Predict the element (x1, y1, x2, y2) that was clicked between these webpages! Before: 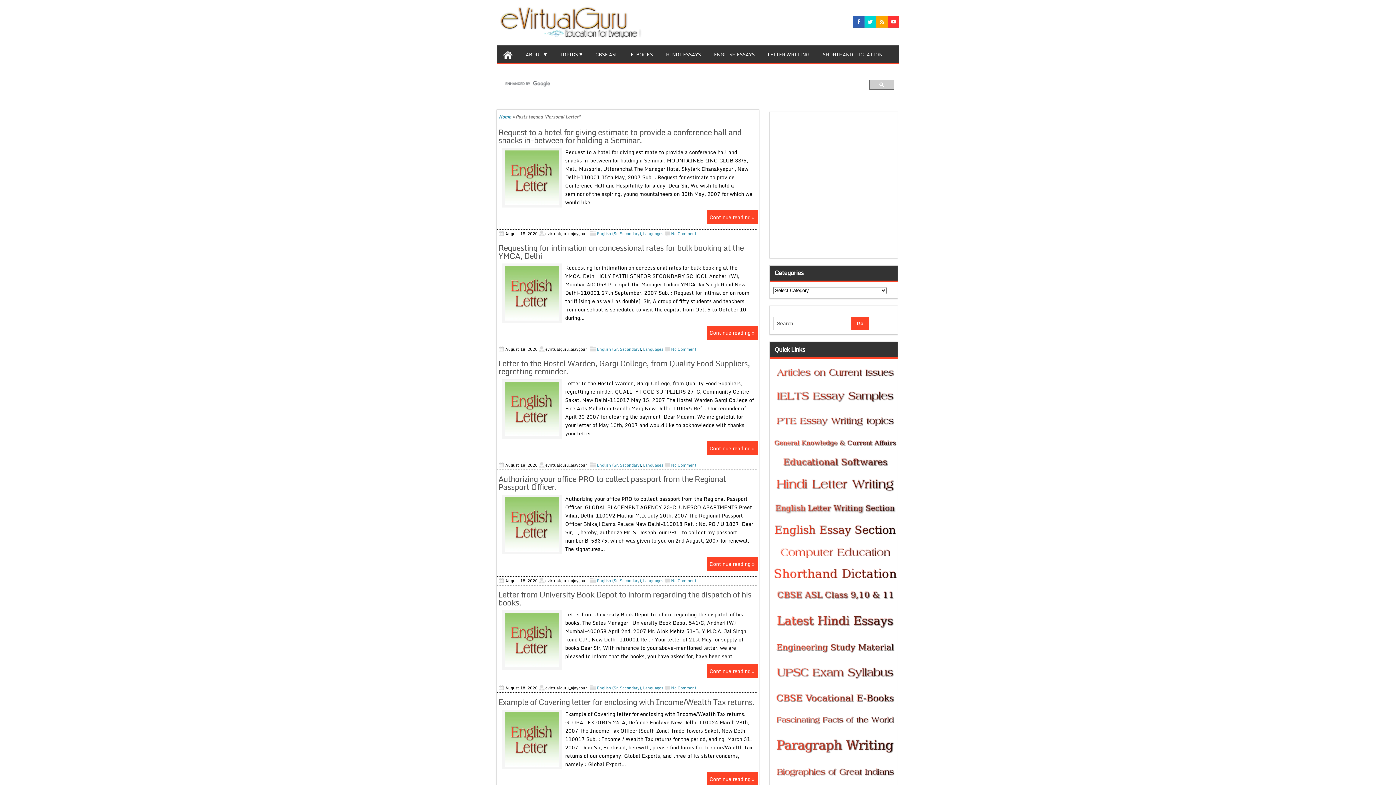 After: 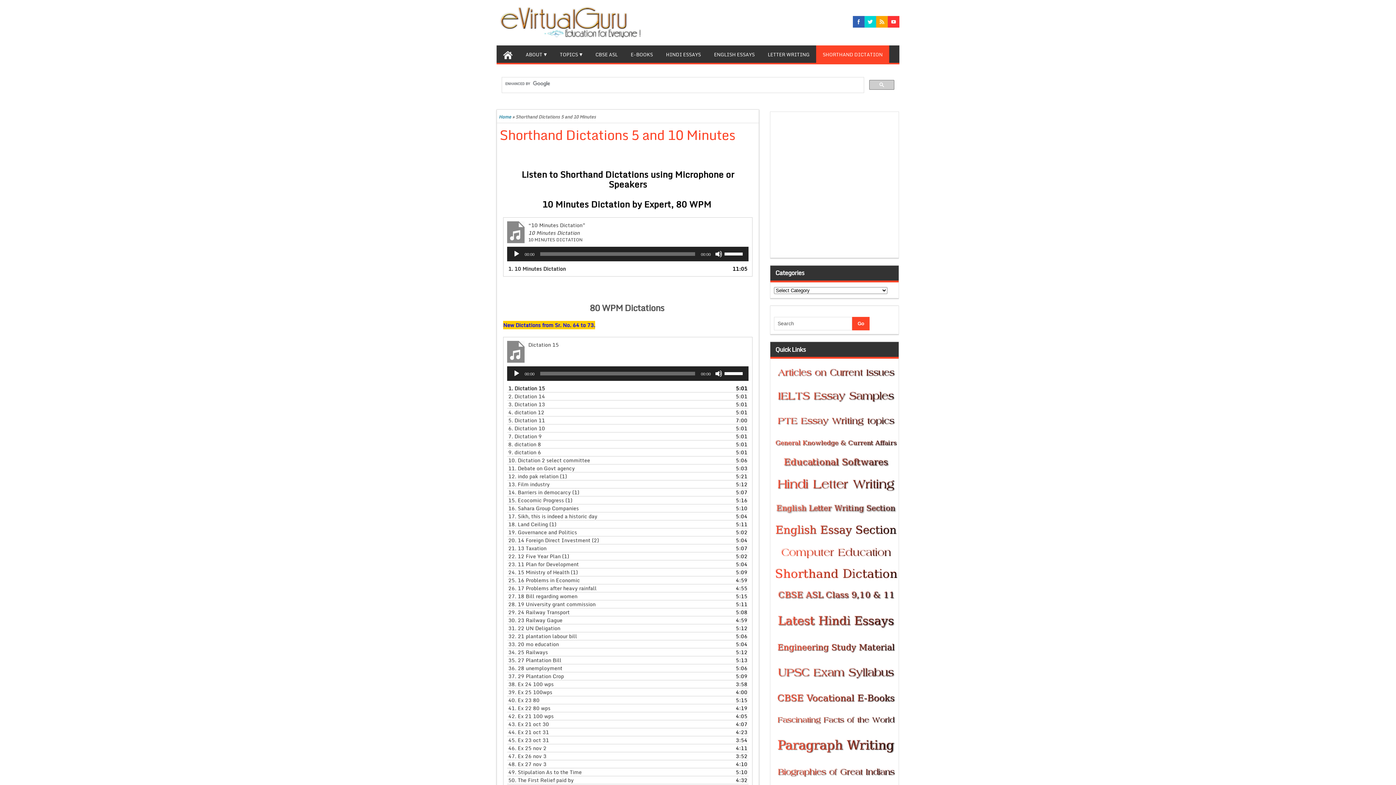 Action: label: SHORTHAND DICTATION bbox: (816, 45, 889, 62)